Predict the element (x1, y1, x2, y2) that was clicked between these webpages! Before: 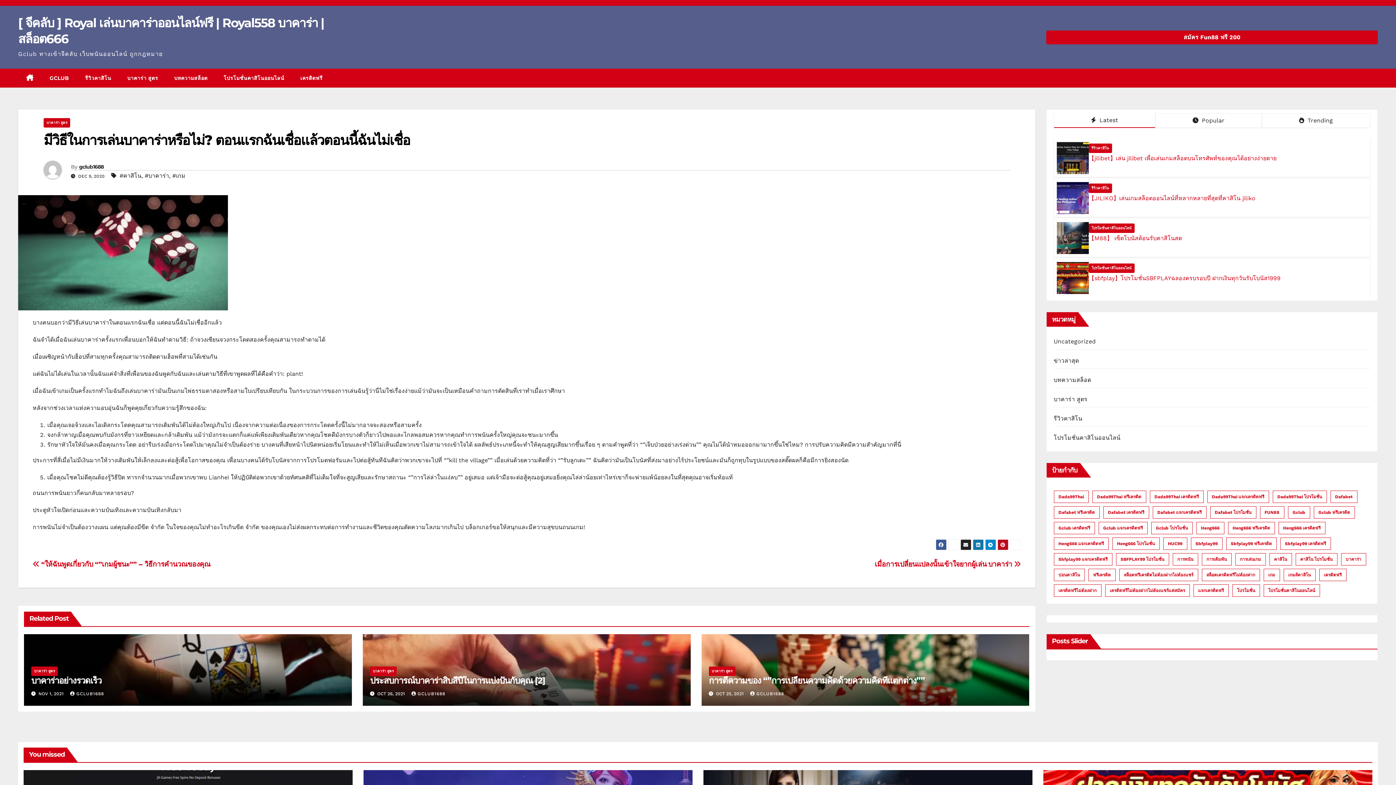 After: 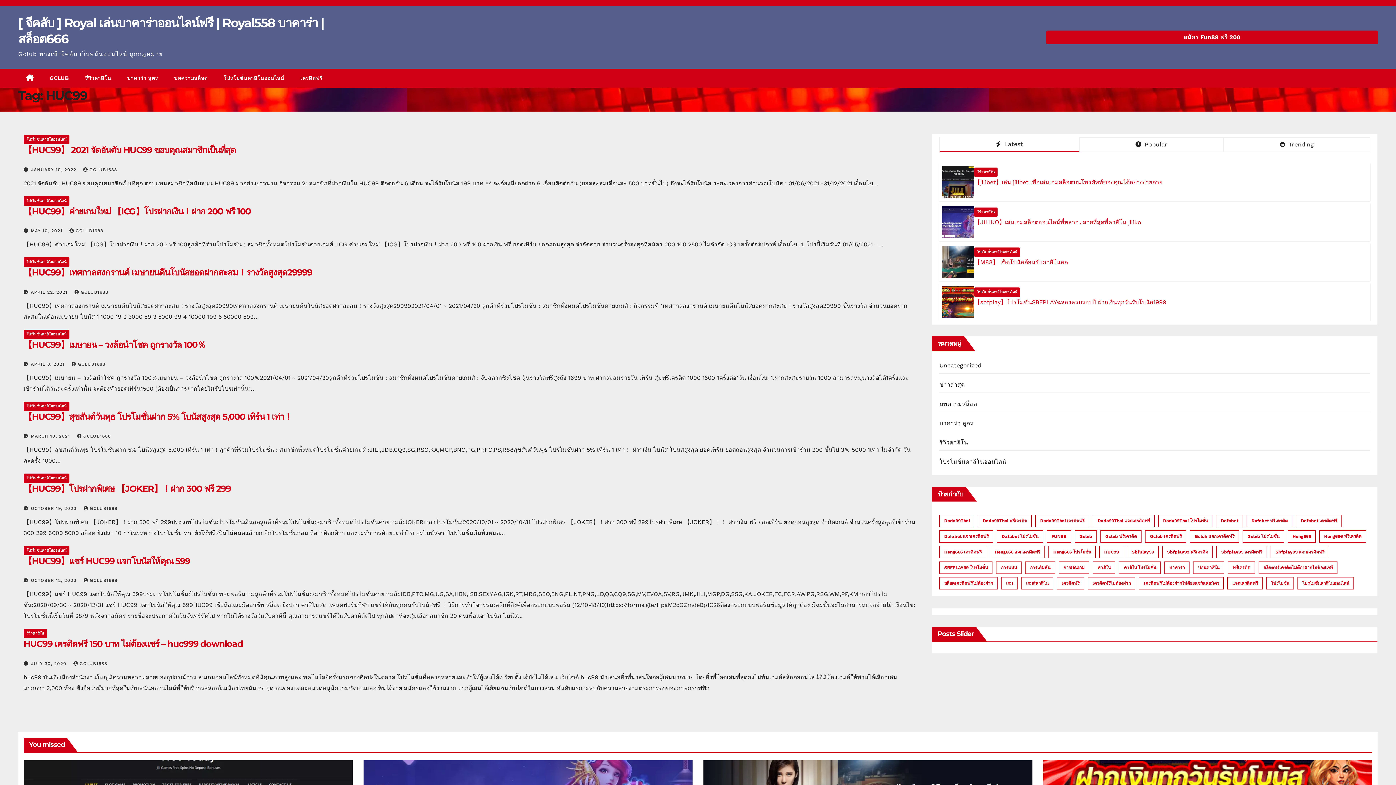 Action: bbox: (1163, 537, 1187, 550) label: HUC99 (8 items)